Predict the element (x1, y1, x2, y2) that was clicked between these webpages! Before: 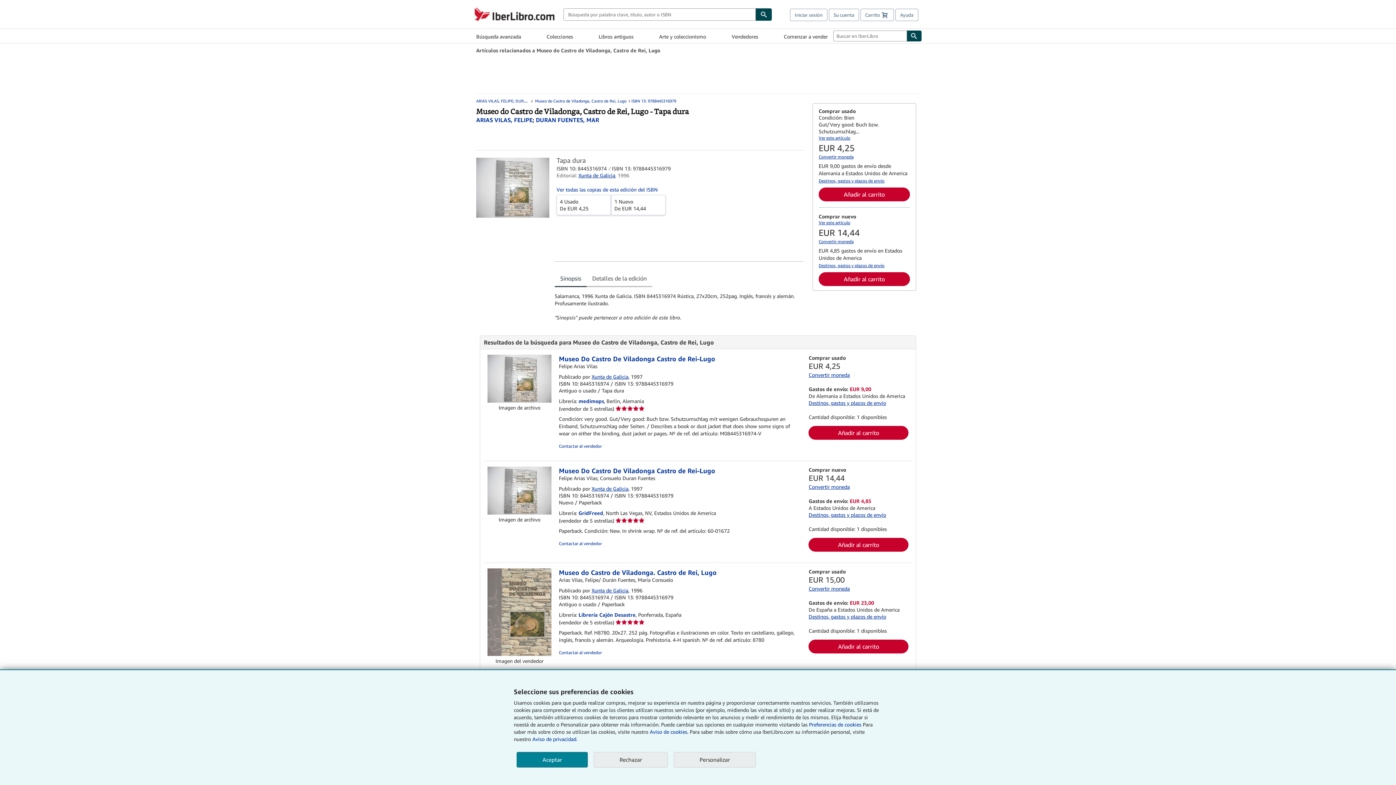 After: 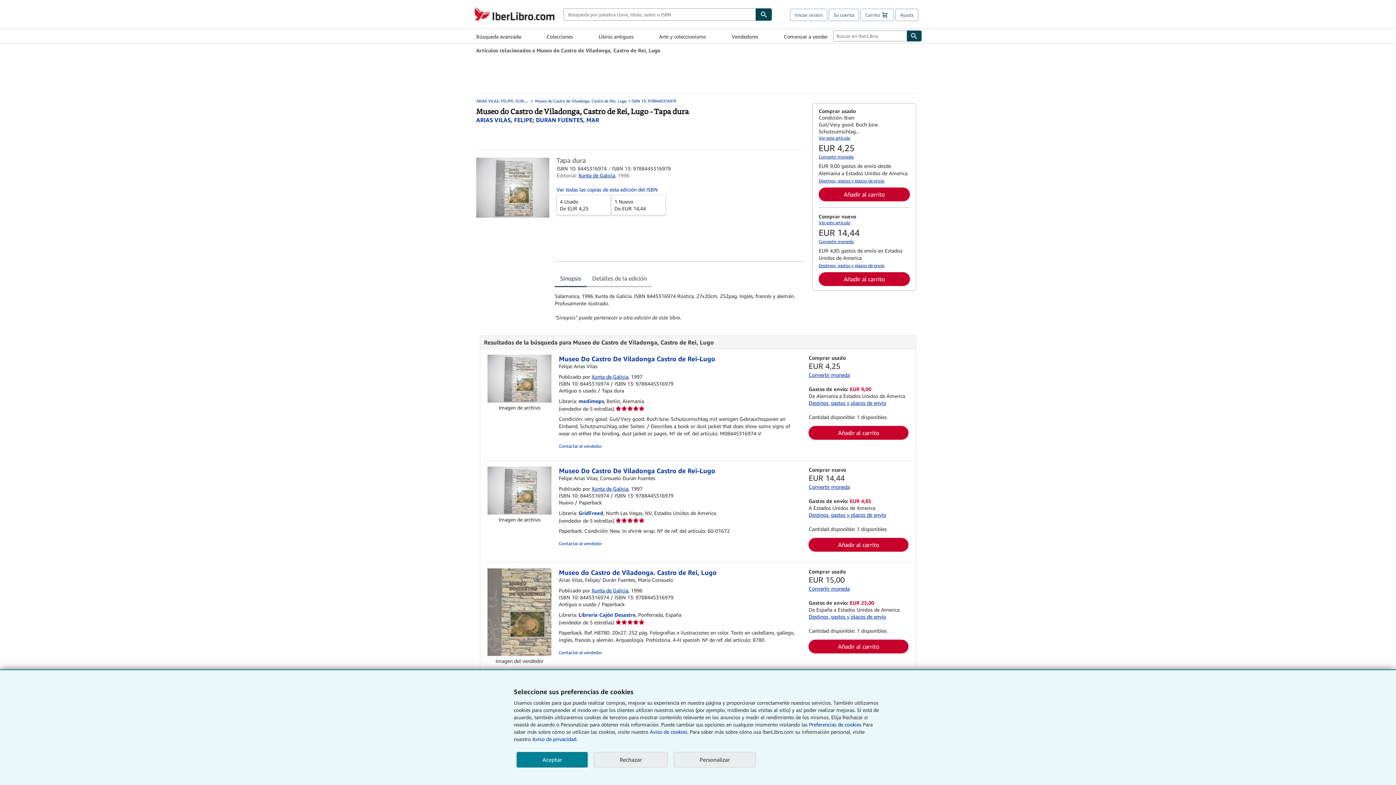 Action: bbox: (615, 517, 644, 523)